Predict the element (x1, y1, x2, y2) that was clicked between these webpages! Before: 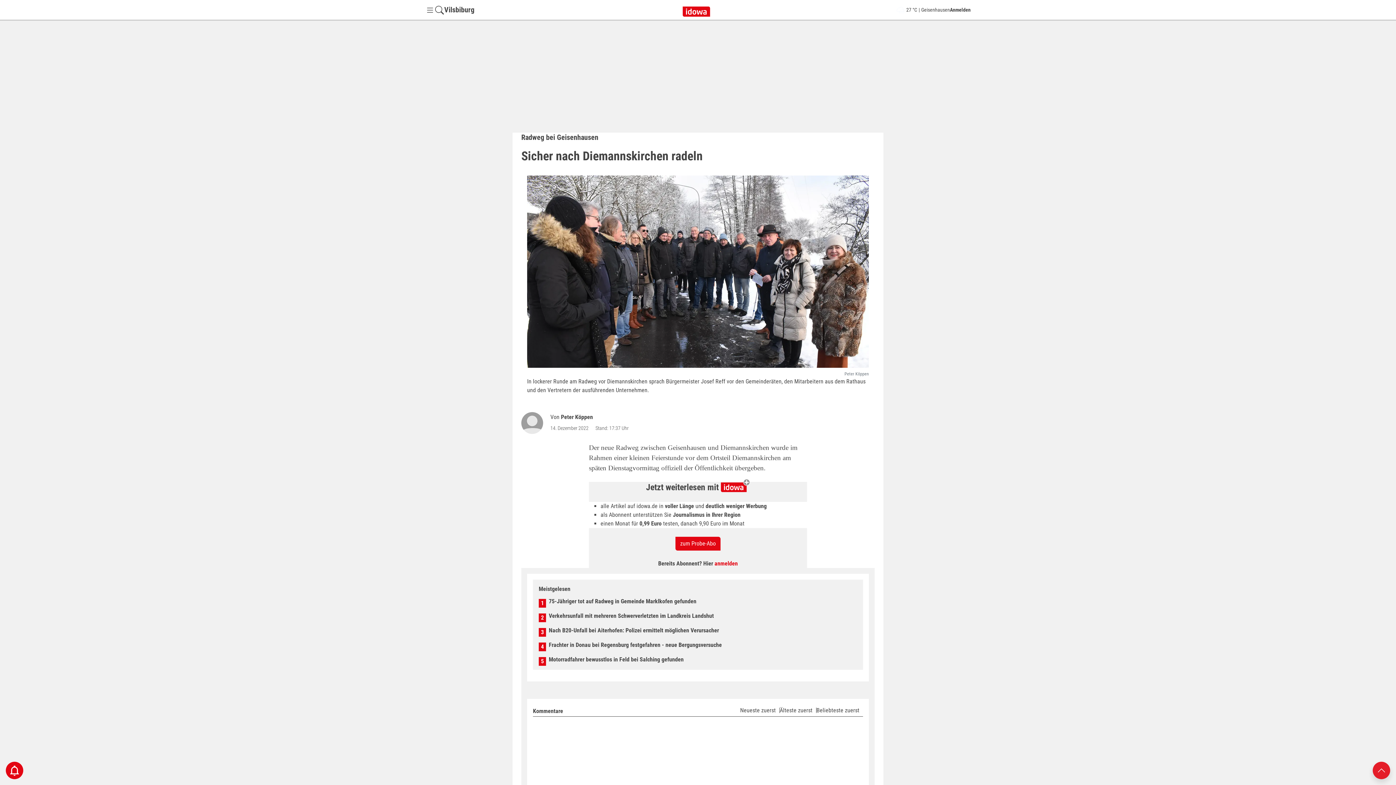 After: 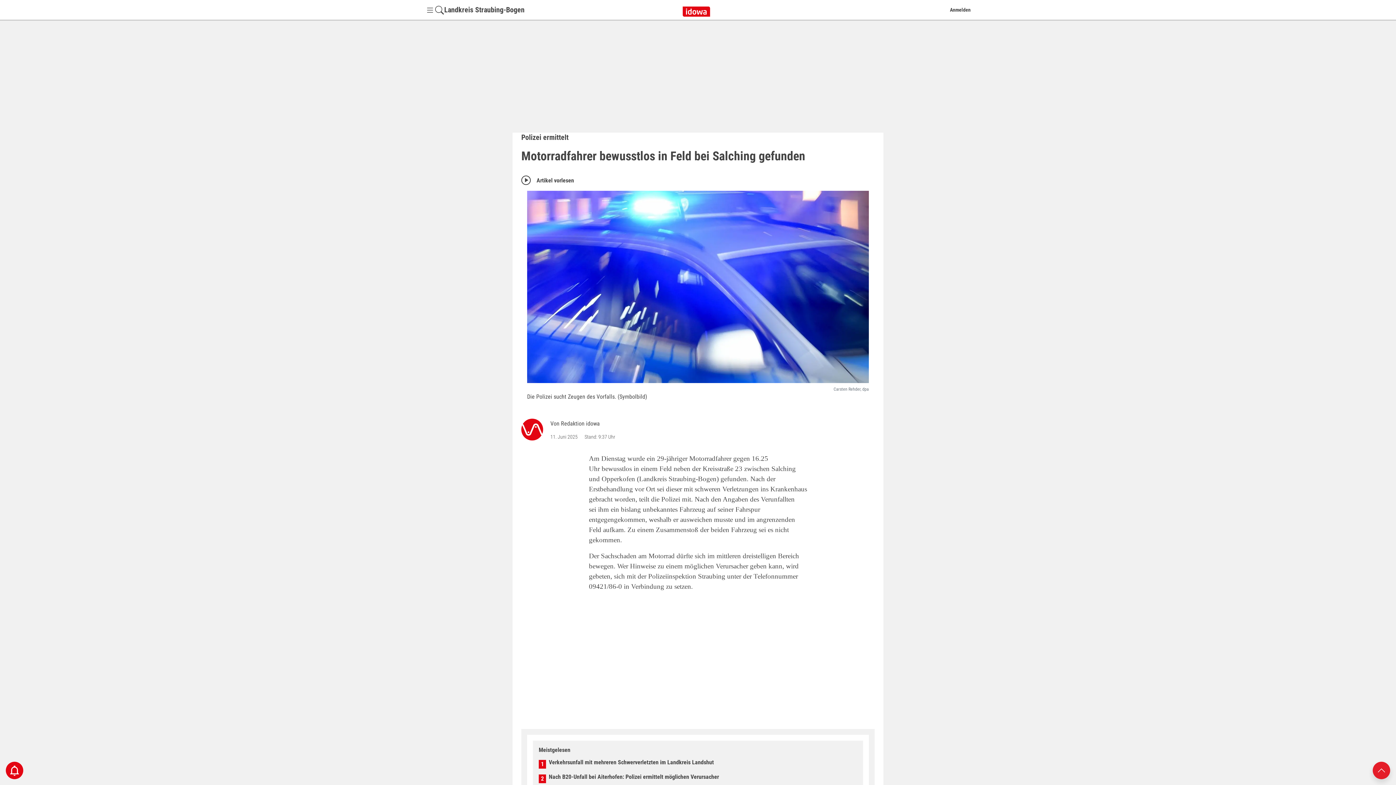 Action: bbox: (548, 656, 683, 663) label: Motorradfahrer bewusstlos in Feld bei Salching gefunden